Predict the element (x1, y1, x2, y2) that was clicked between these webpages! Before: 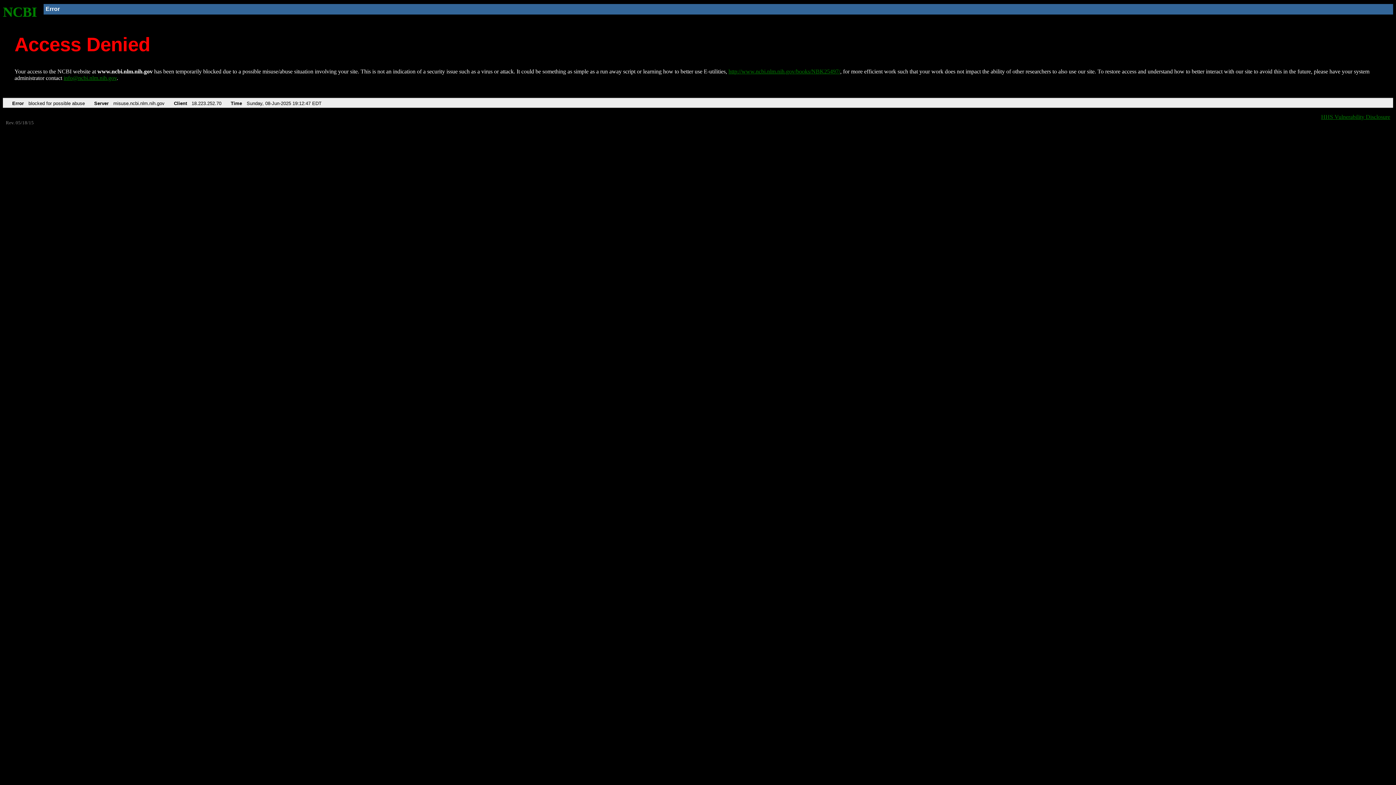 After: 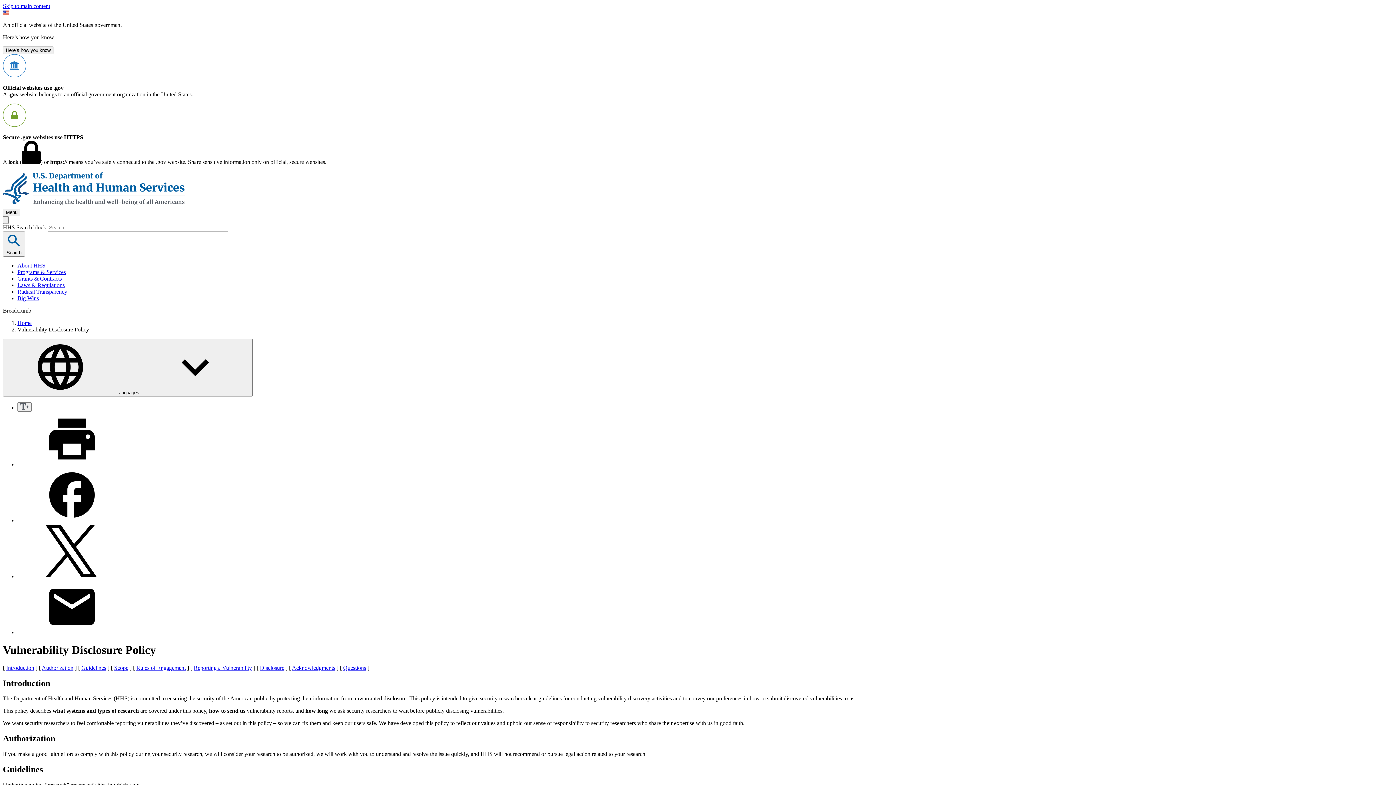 Action: label: HHS Vulnerability Disclosure bbox: (1321, 113, 1390, 119)